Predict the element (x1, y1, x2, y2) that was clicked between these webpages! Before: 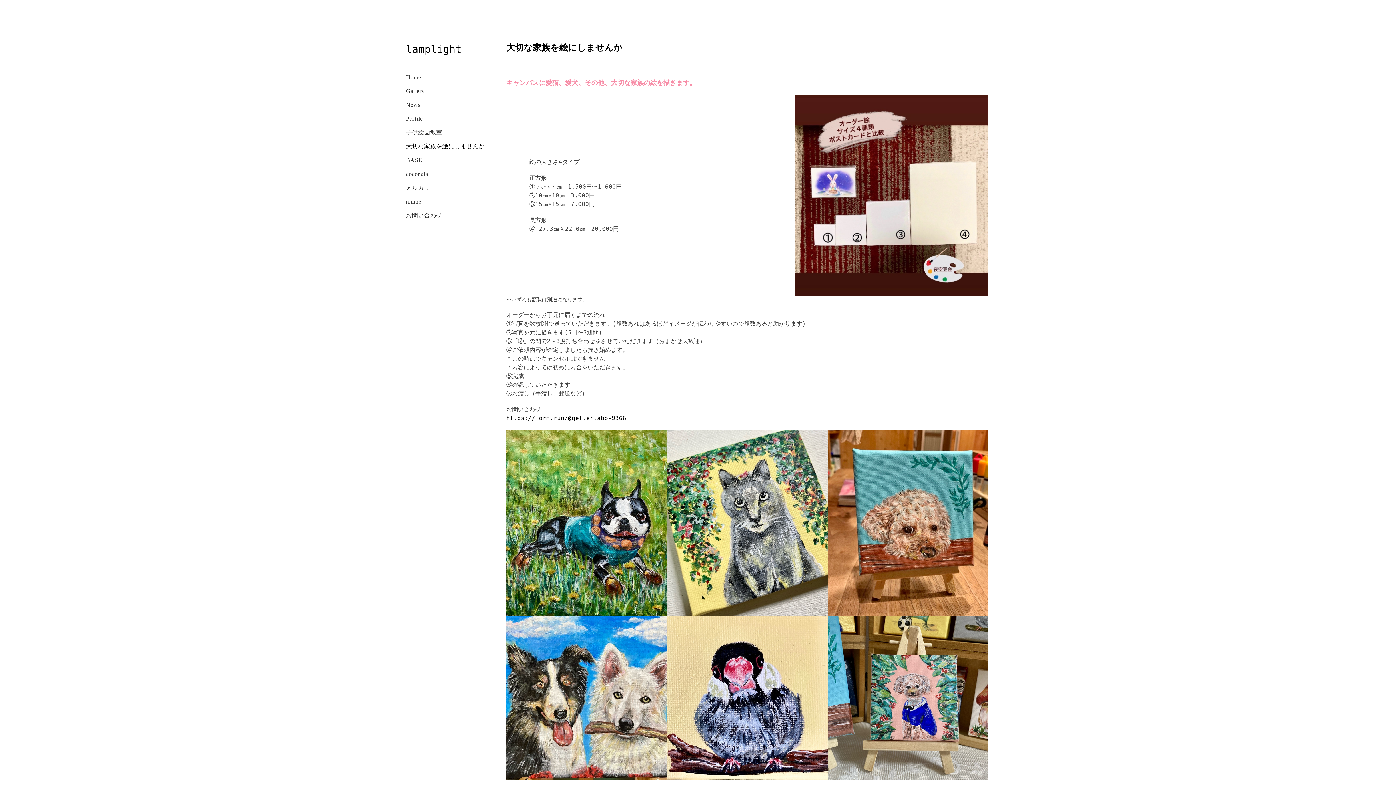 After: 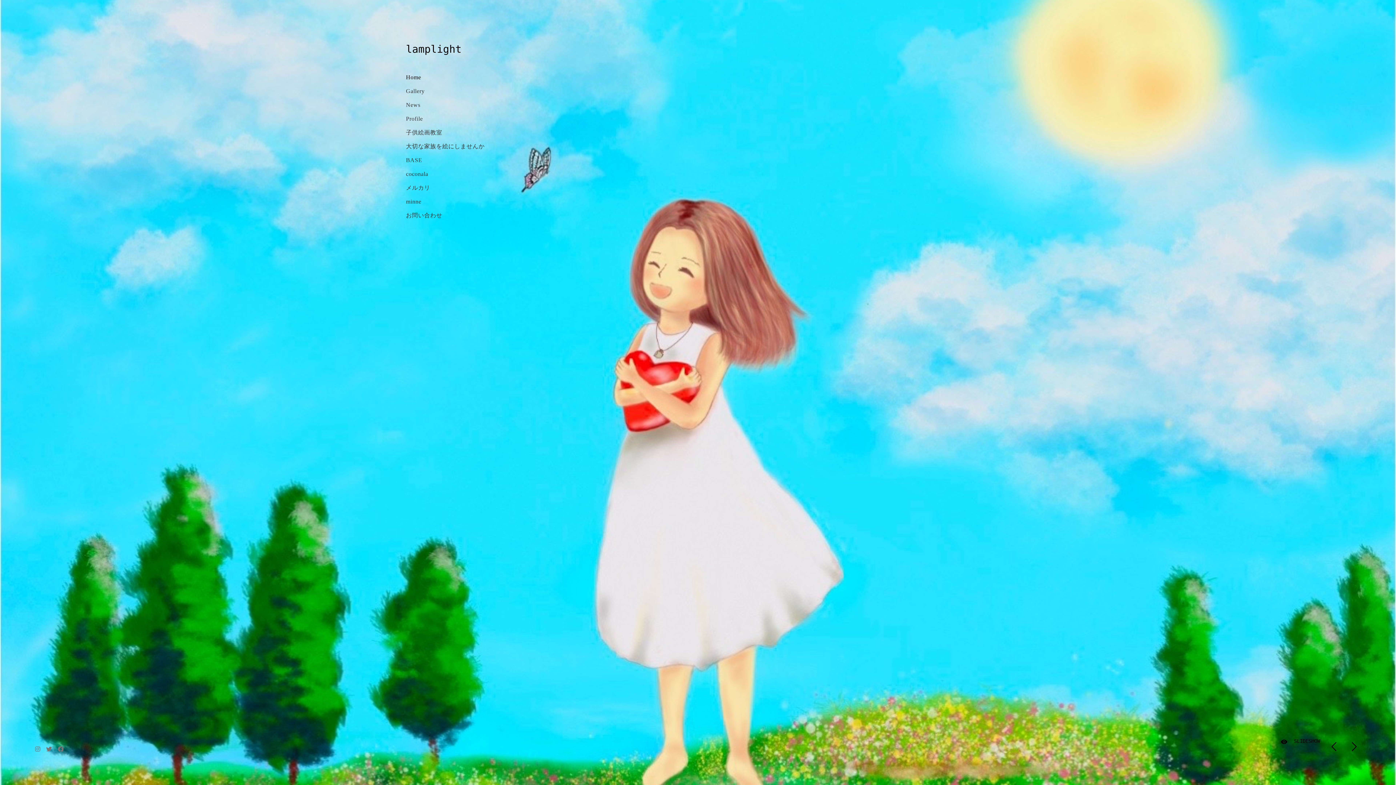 Action: label: Home bbox: (406, 74, 421, 80)